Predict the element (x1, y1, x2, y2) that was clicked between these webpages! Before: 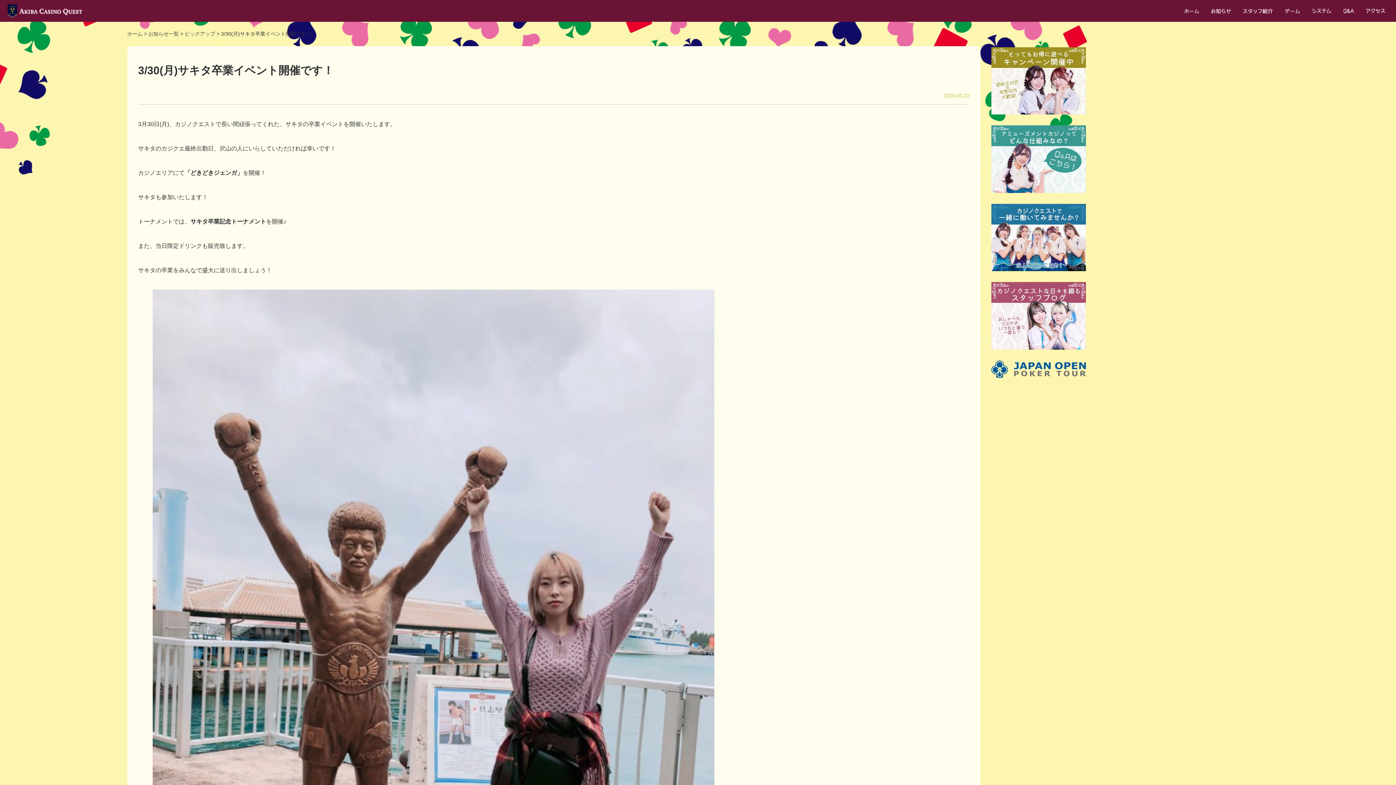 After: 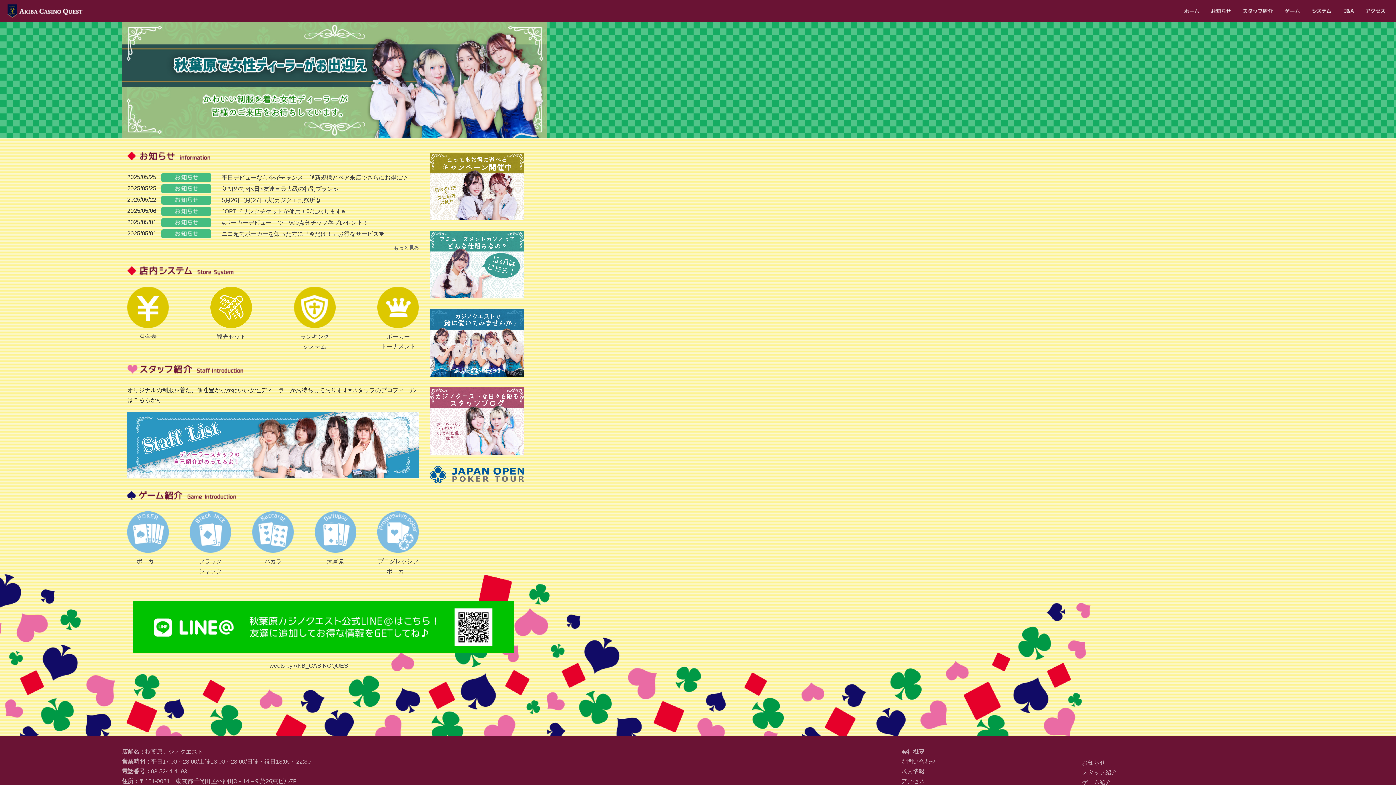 Action: label: ホーム bbox: (127, 30, 142, 36)